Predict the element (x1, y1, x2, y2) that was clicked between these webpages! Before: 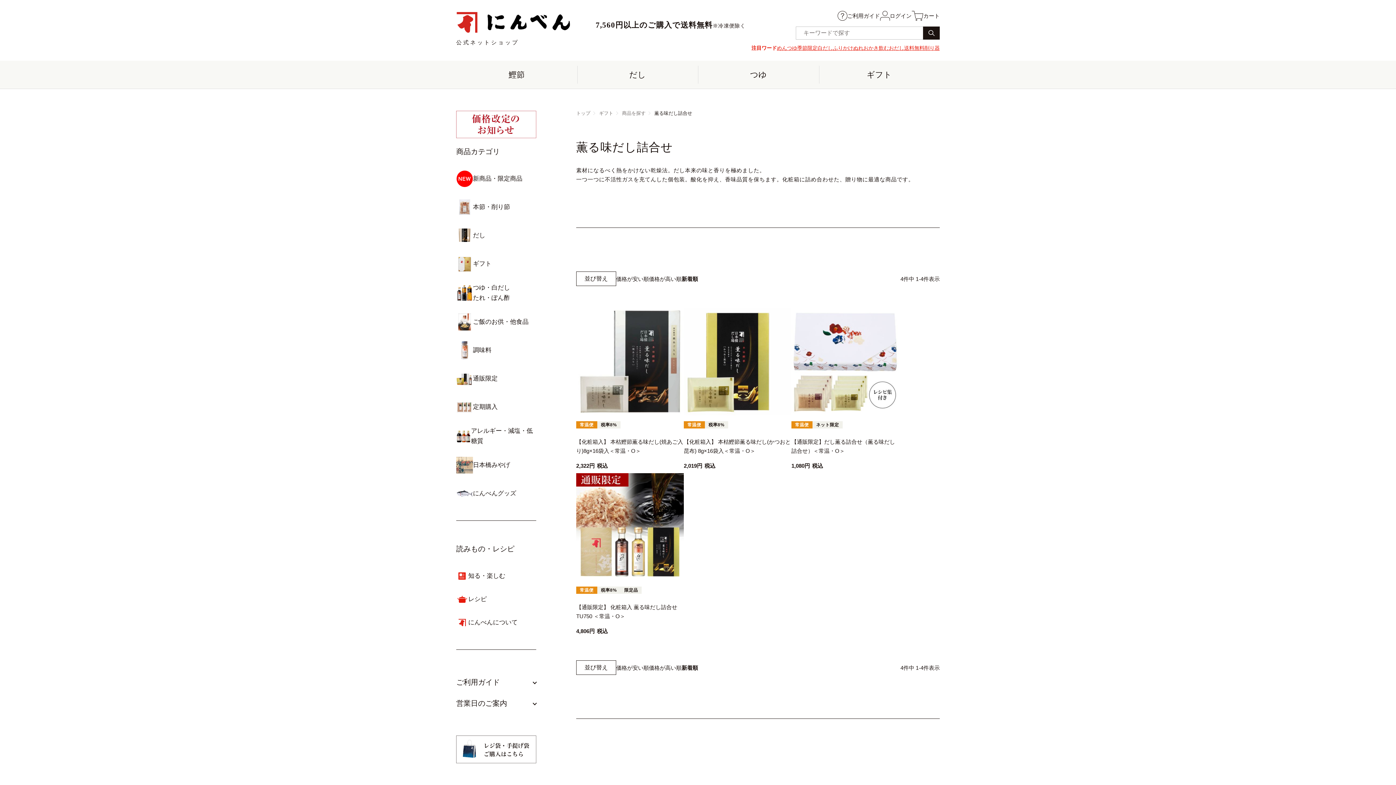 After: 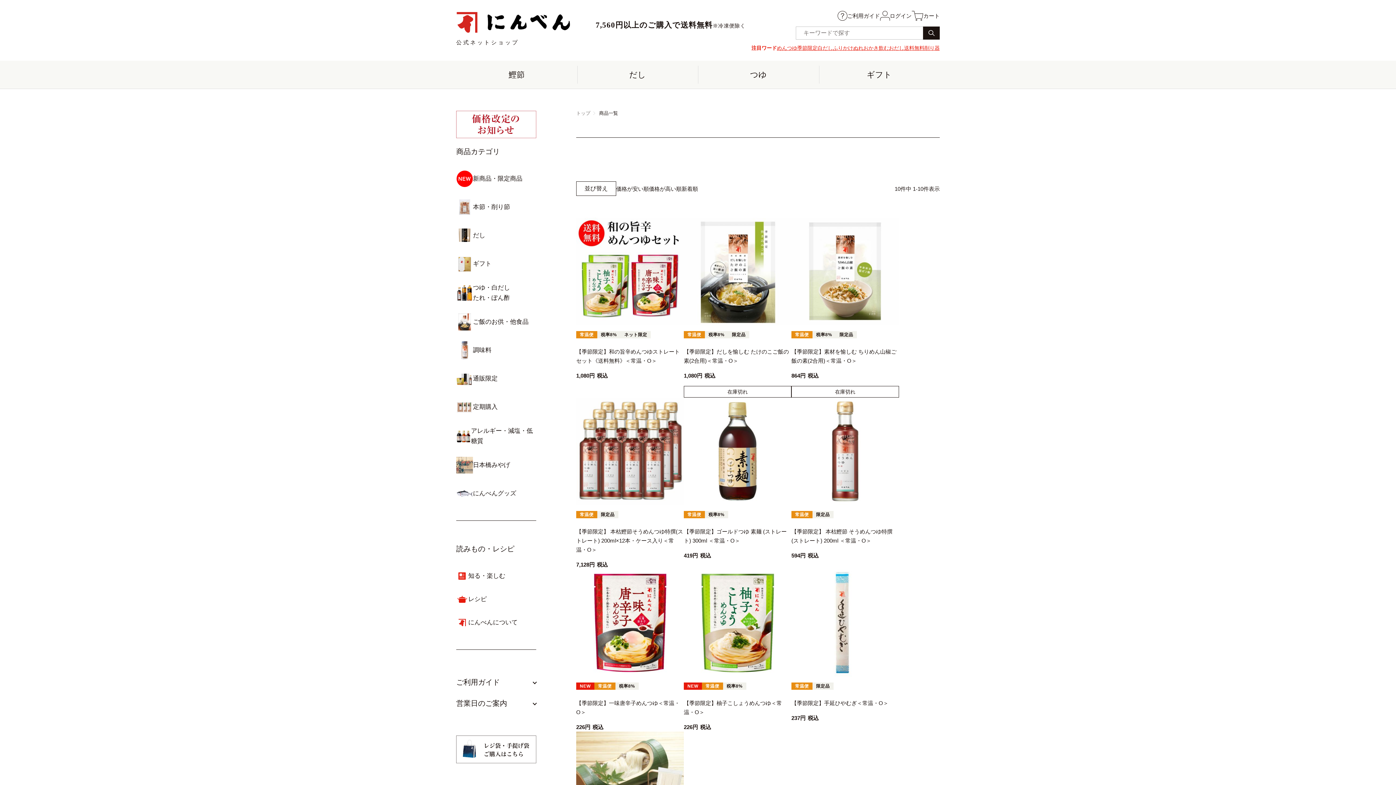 Action: bbox: (797, 45, 817, 50) label: 季節限定